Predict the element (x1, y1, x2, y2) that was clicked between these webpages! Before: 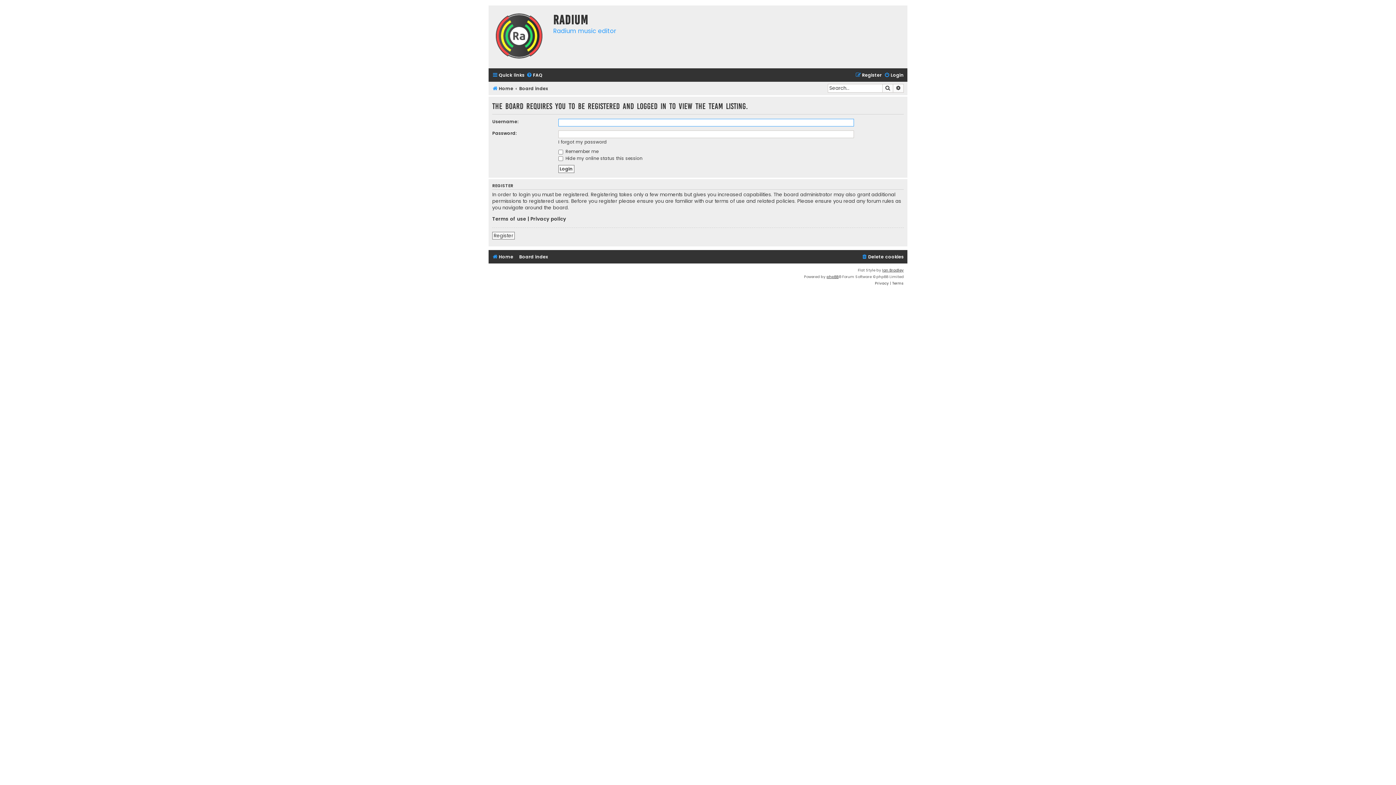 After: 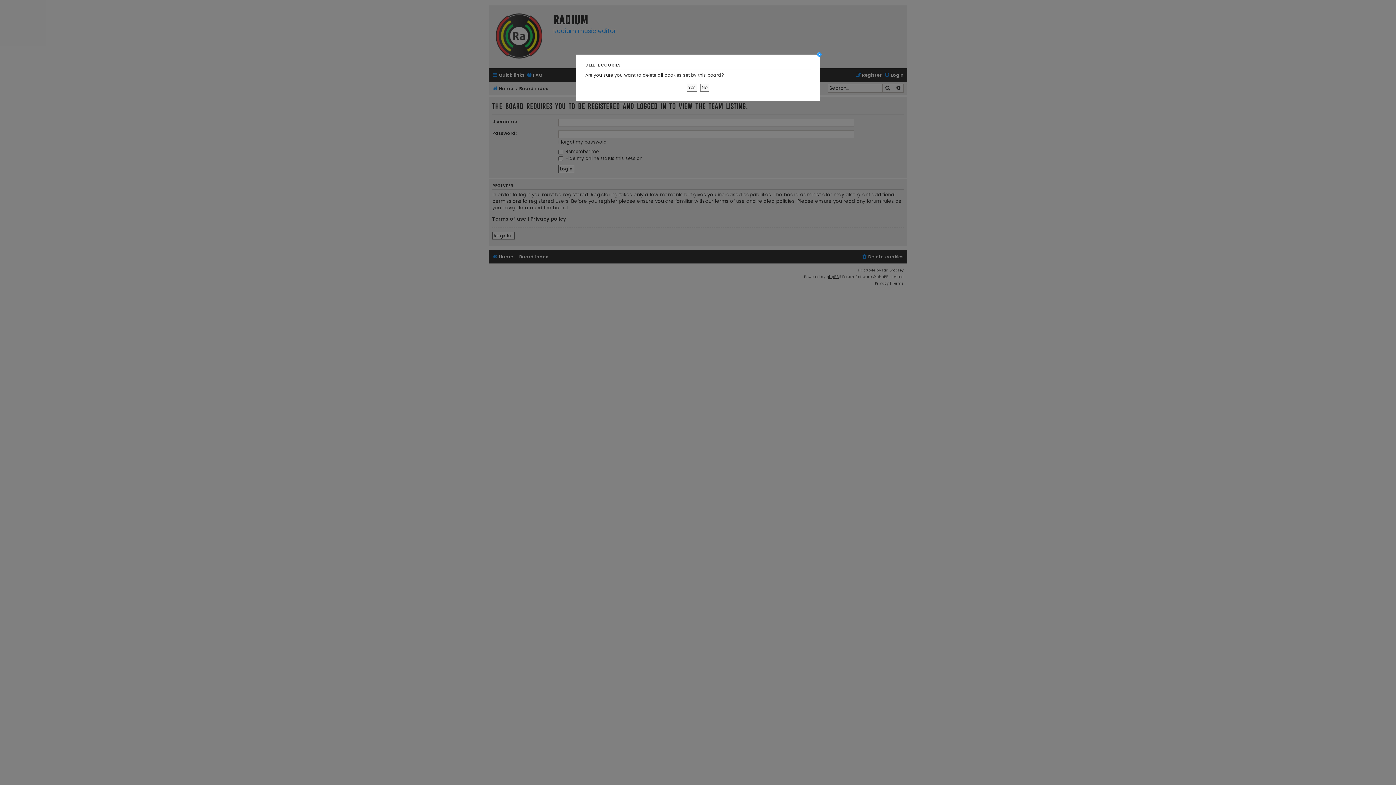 Action: bbox: (861, 252, 904, 261) label: Delete cookies